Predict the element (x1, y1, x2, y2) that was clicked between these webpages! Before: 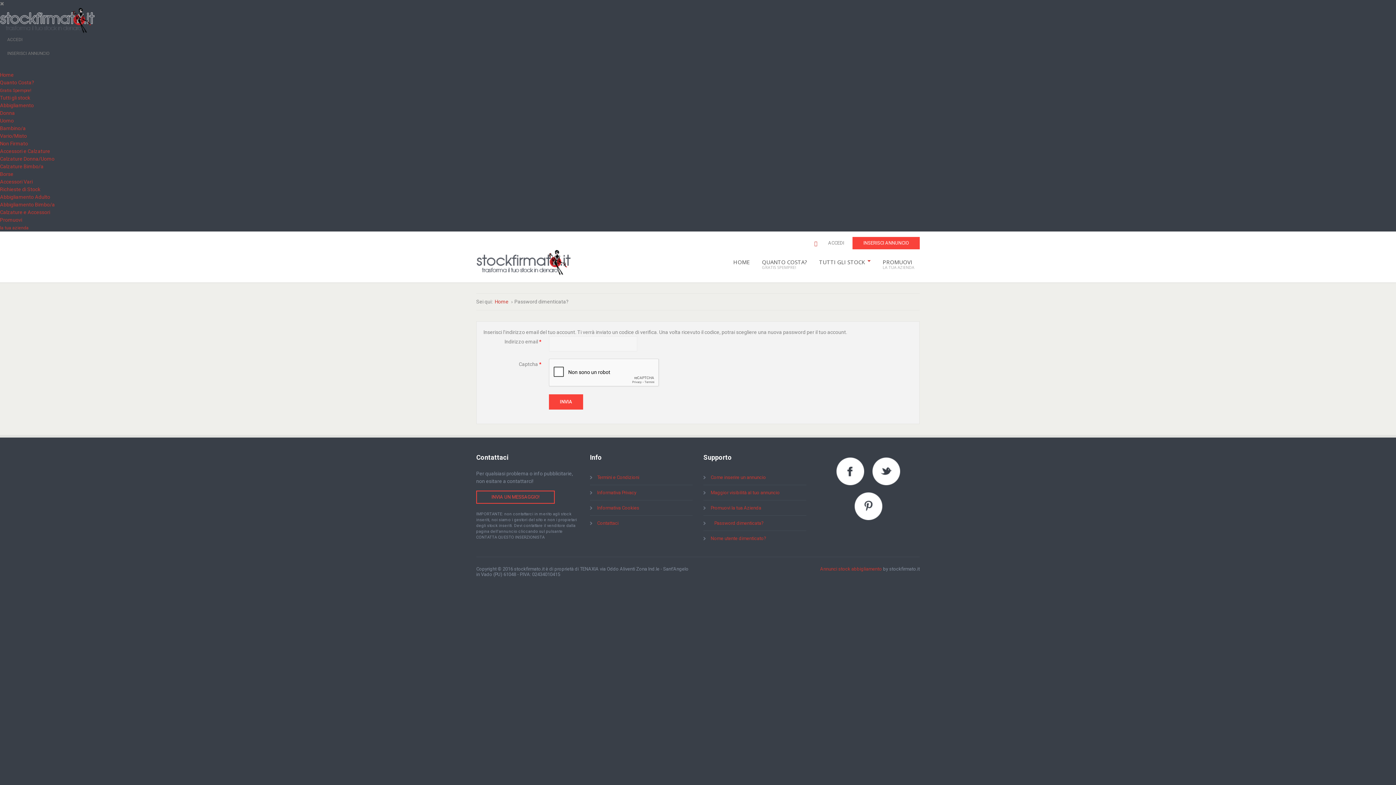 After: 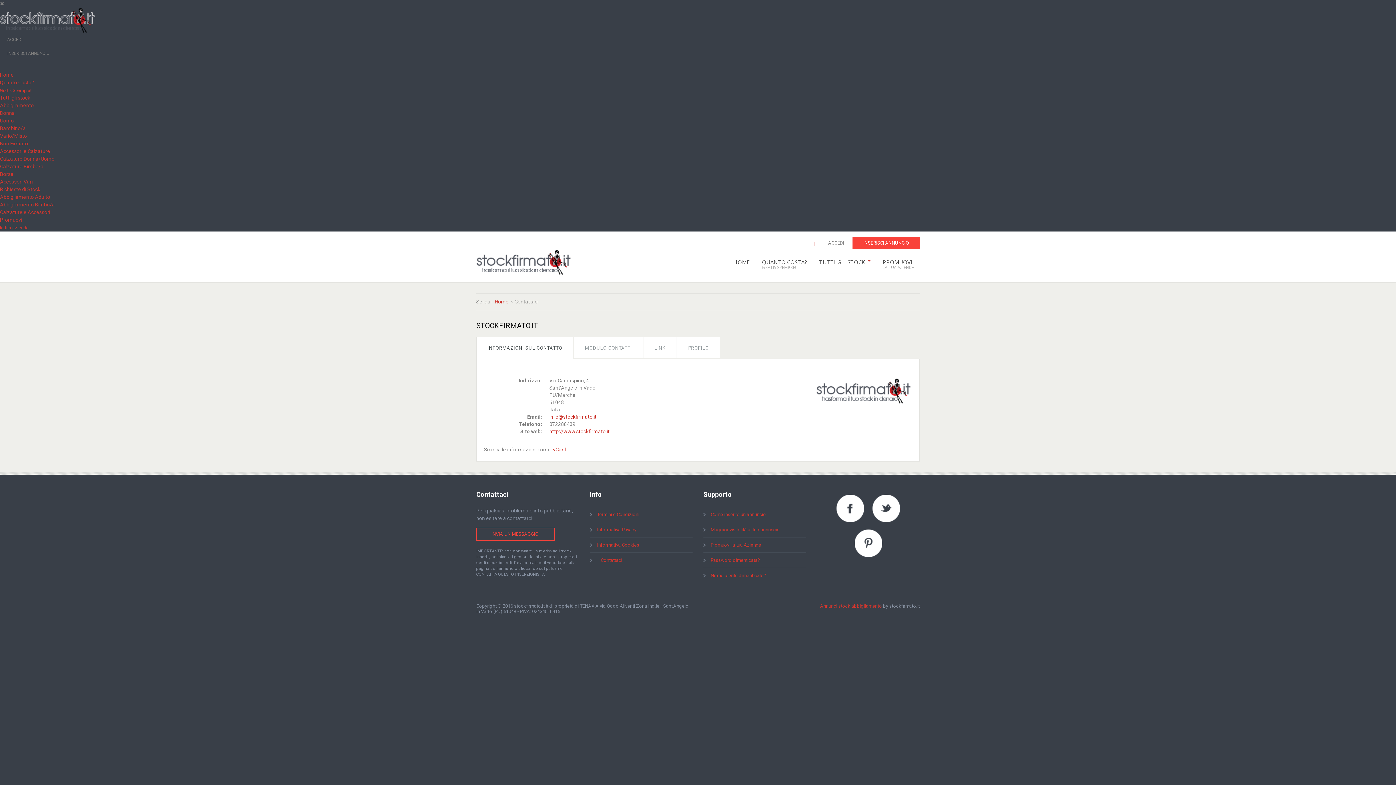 Action: bbox: (476, 490, 554, 504) label: INVIA UN MESSAGGIO!